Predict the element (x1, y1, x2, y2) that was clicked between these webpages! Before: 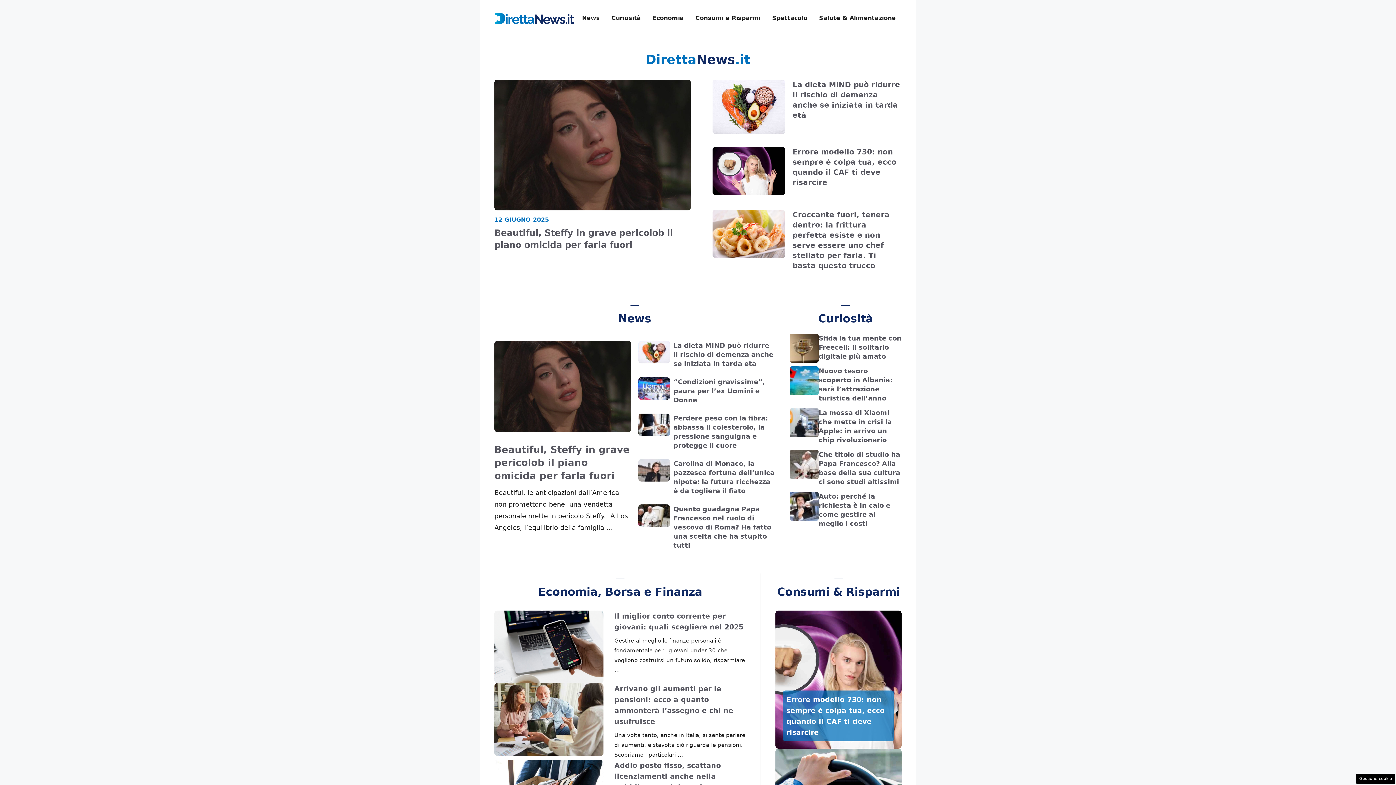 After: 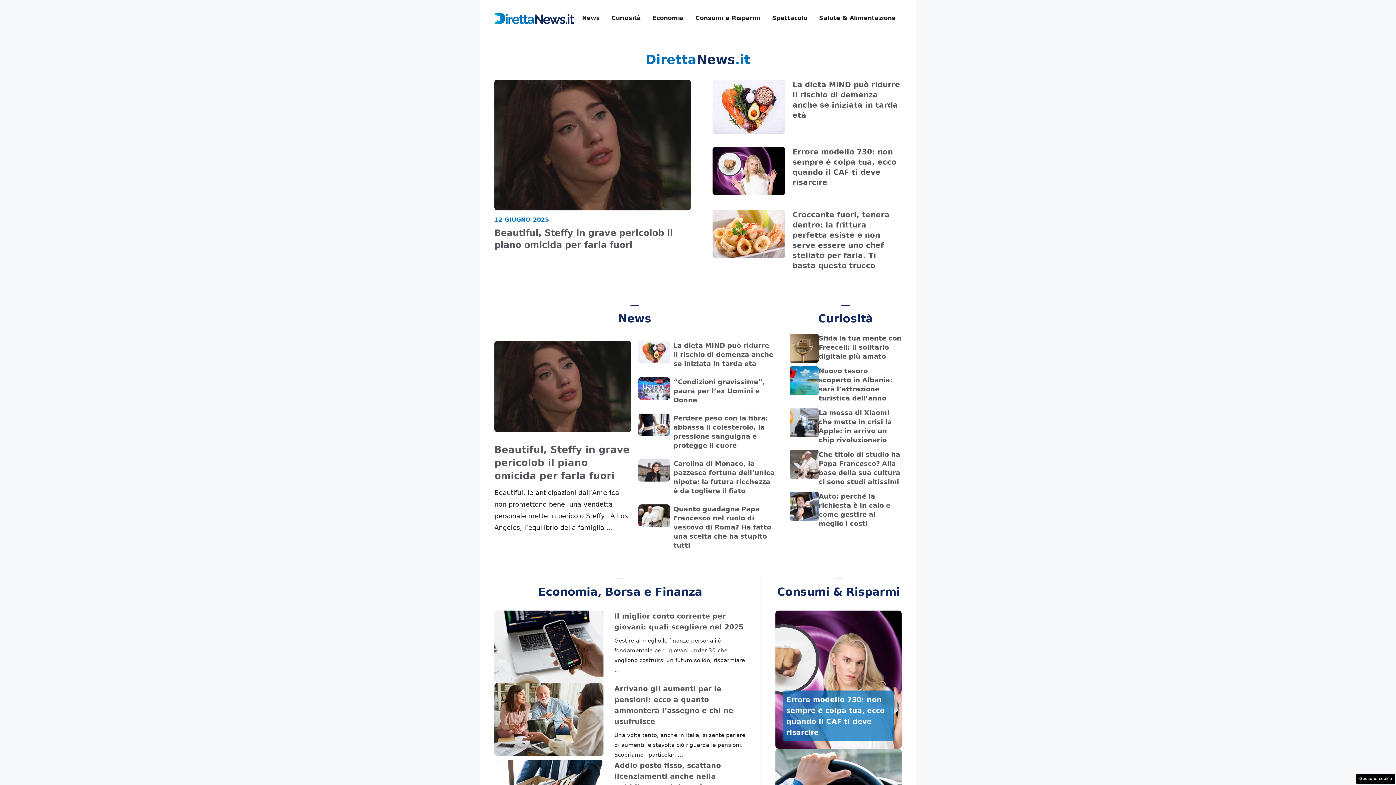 Action: bbox: (494, 13, 574, 21)